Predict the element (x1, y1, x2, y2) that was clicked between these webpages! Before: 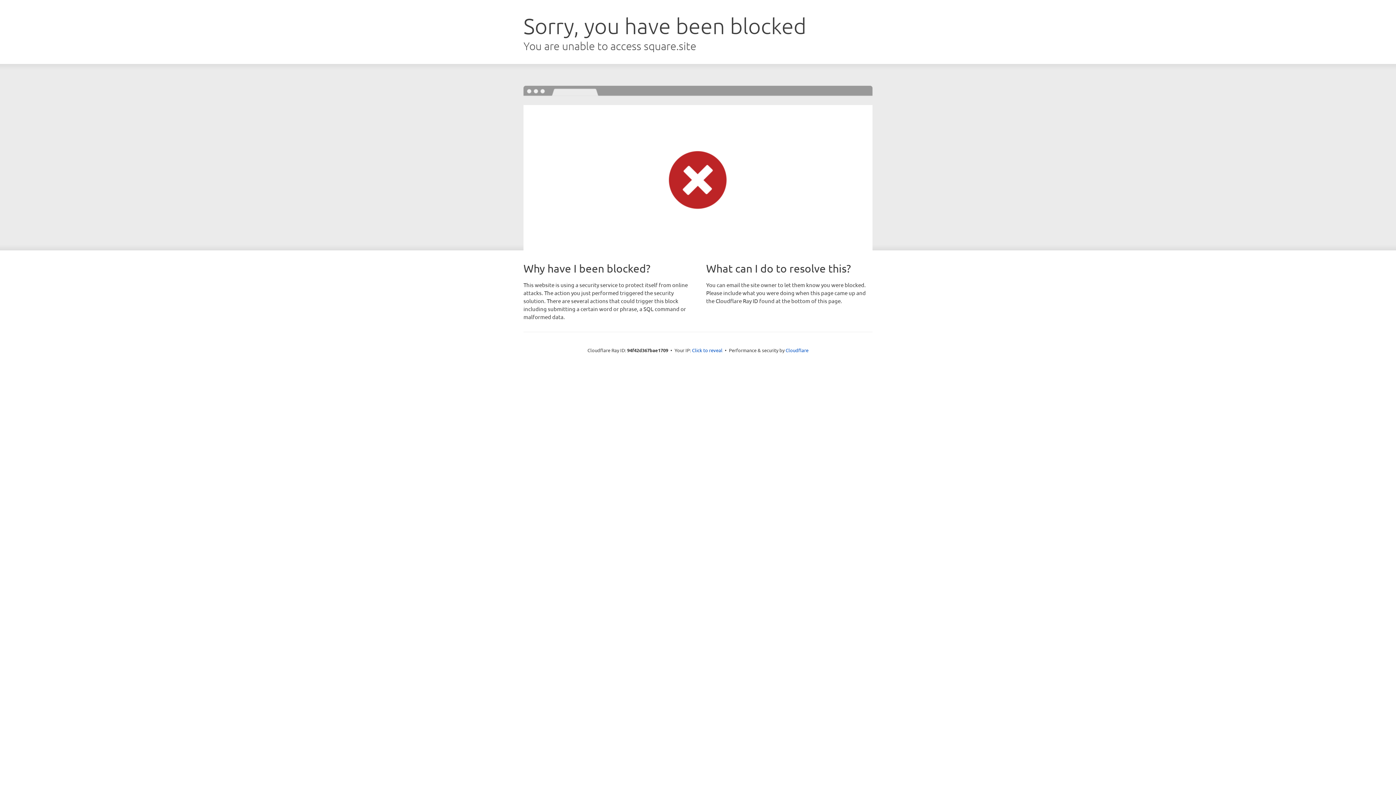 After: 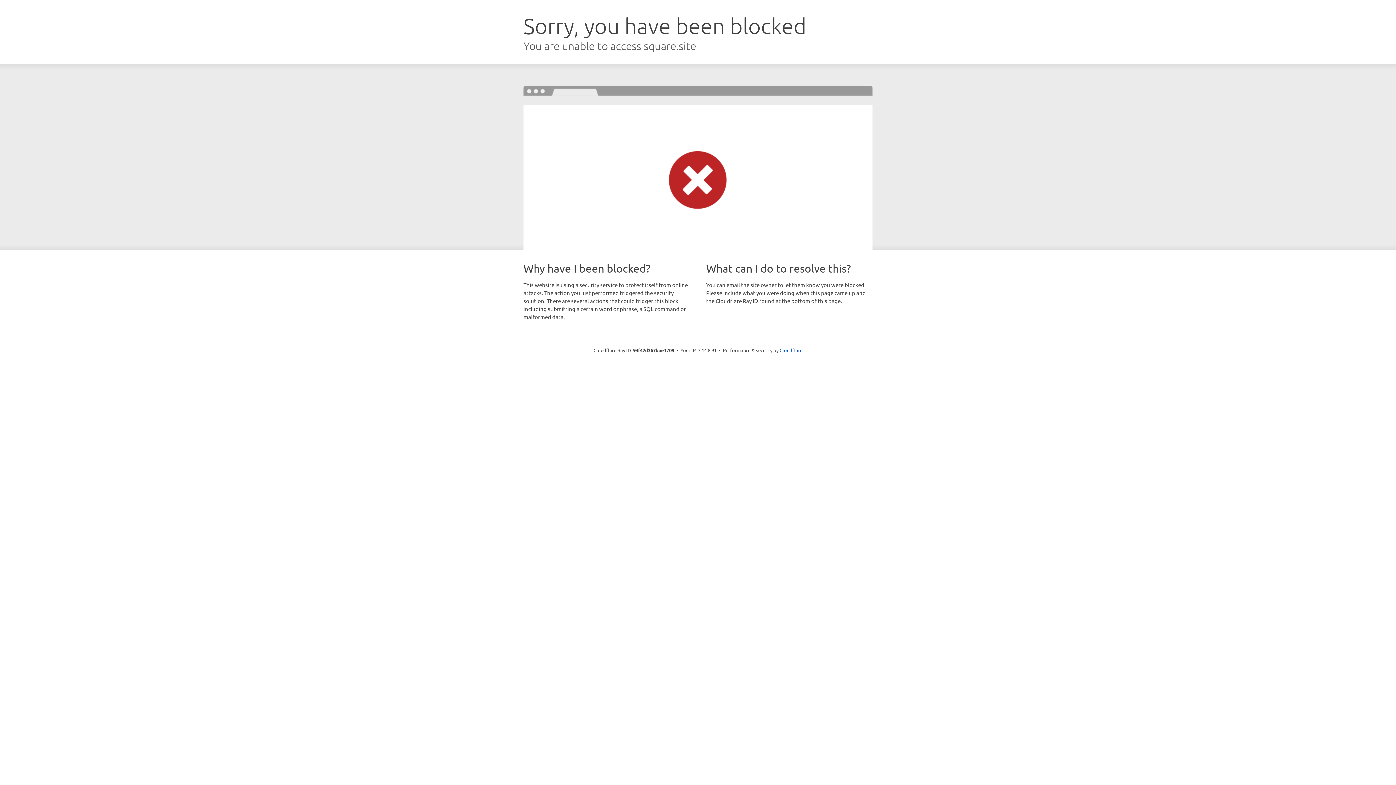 Action: bbox: (692, 346, 722, 353) label: Click to reveal